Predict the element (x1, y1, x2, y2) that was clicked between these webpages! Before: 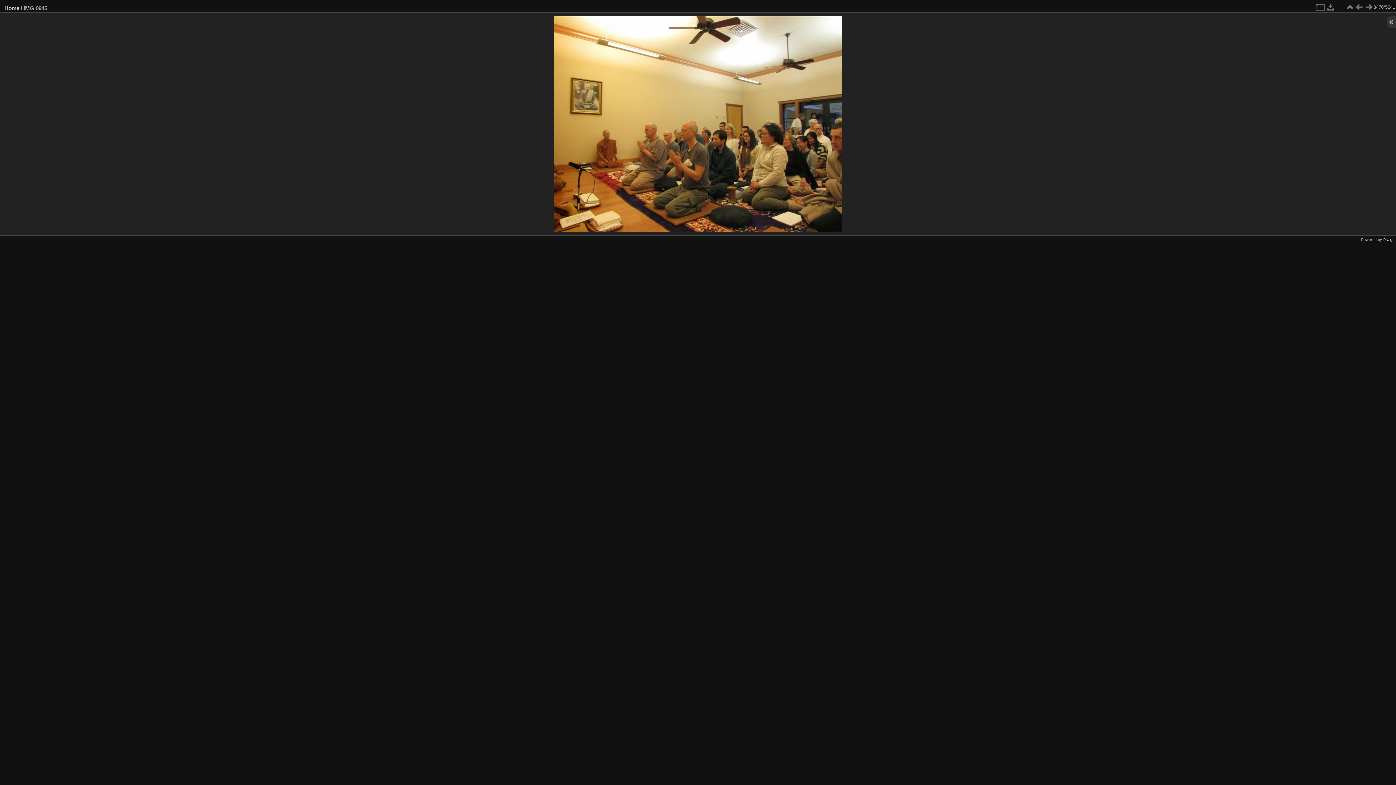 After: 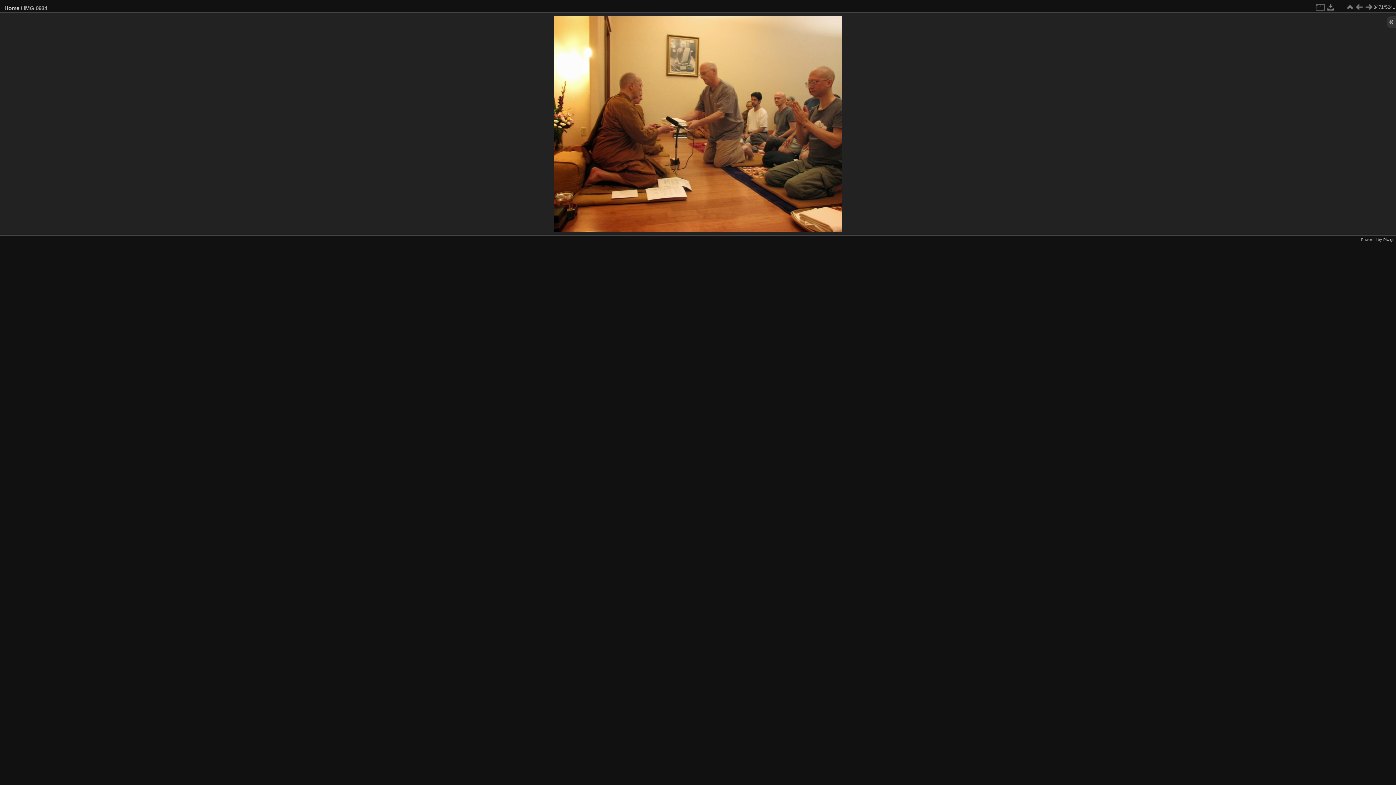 Action: bbox: (1364, 2, 1373, 12)